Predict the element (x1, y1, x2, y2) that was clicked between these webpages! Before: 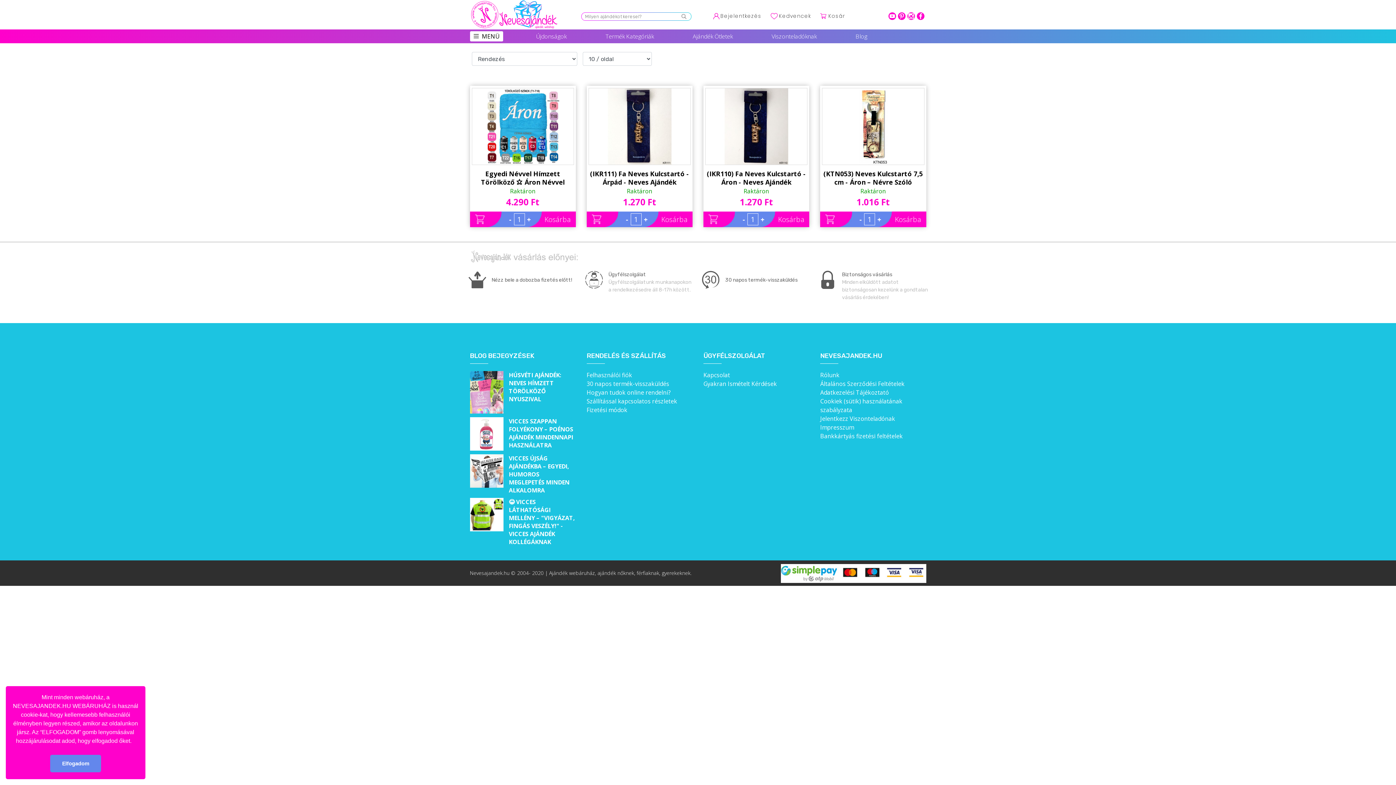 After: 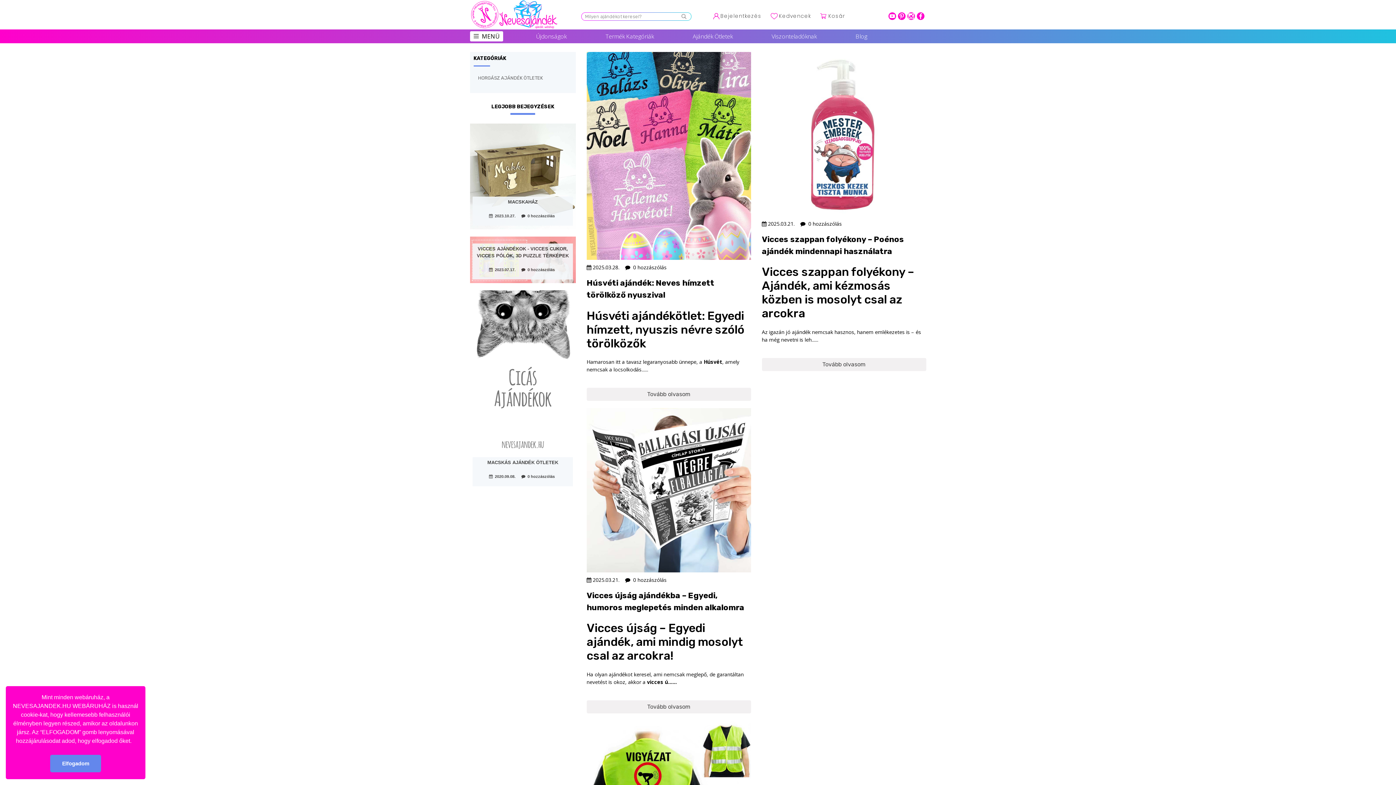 Action: label: Blog bbox: (850, 31, 873, 41)